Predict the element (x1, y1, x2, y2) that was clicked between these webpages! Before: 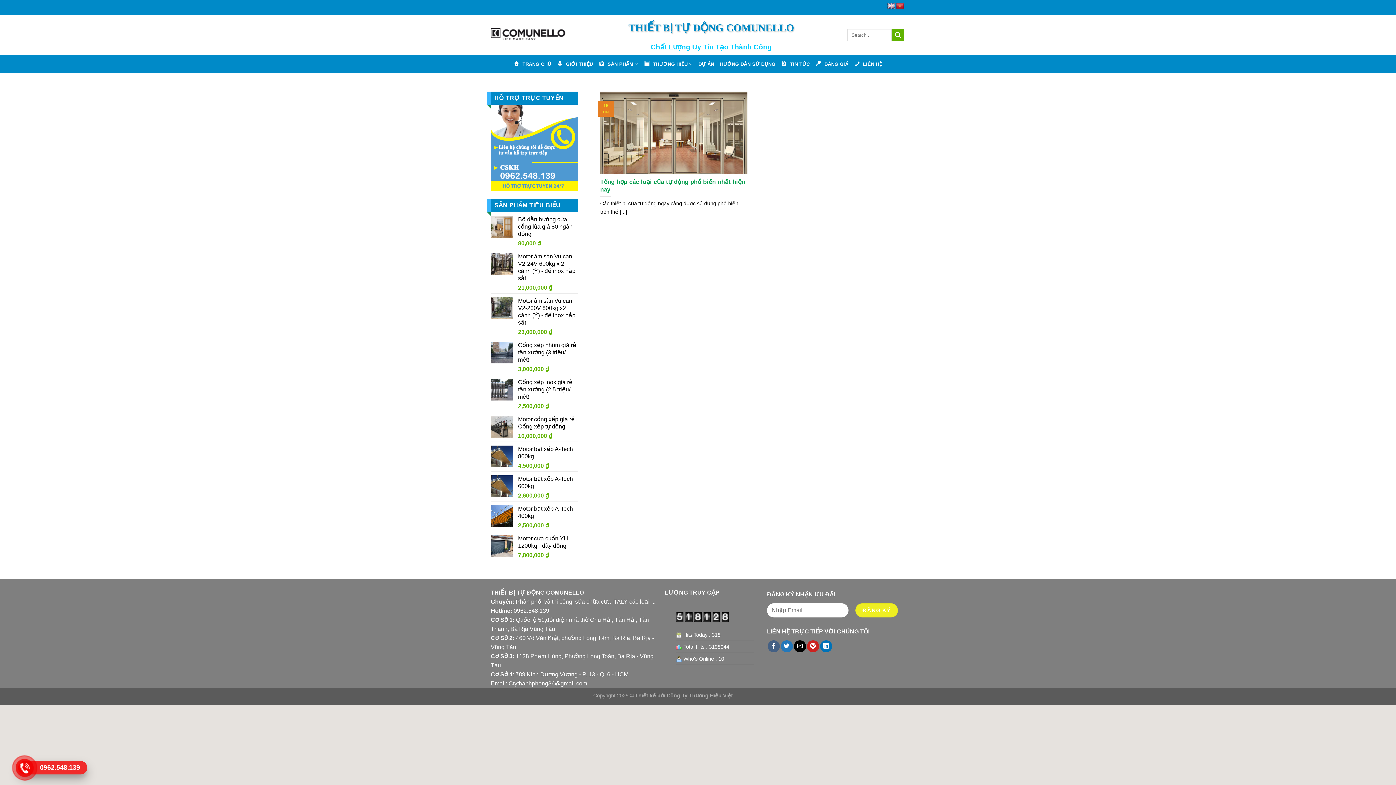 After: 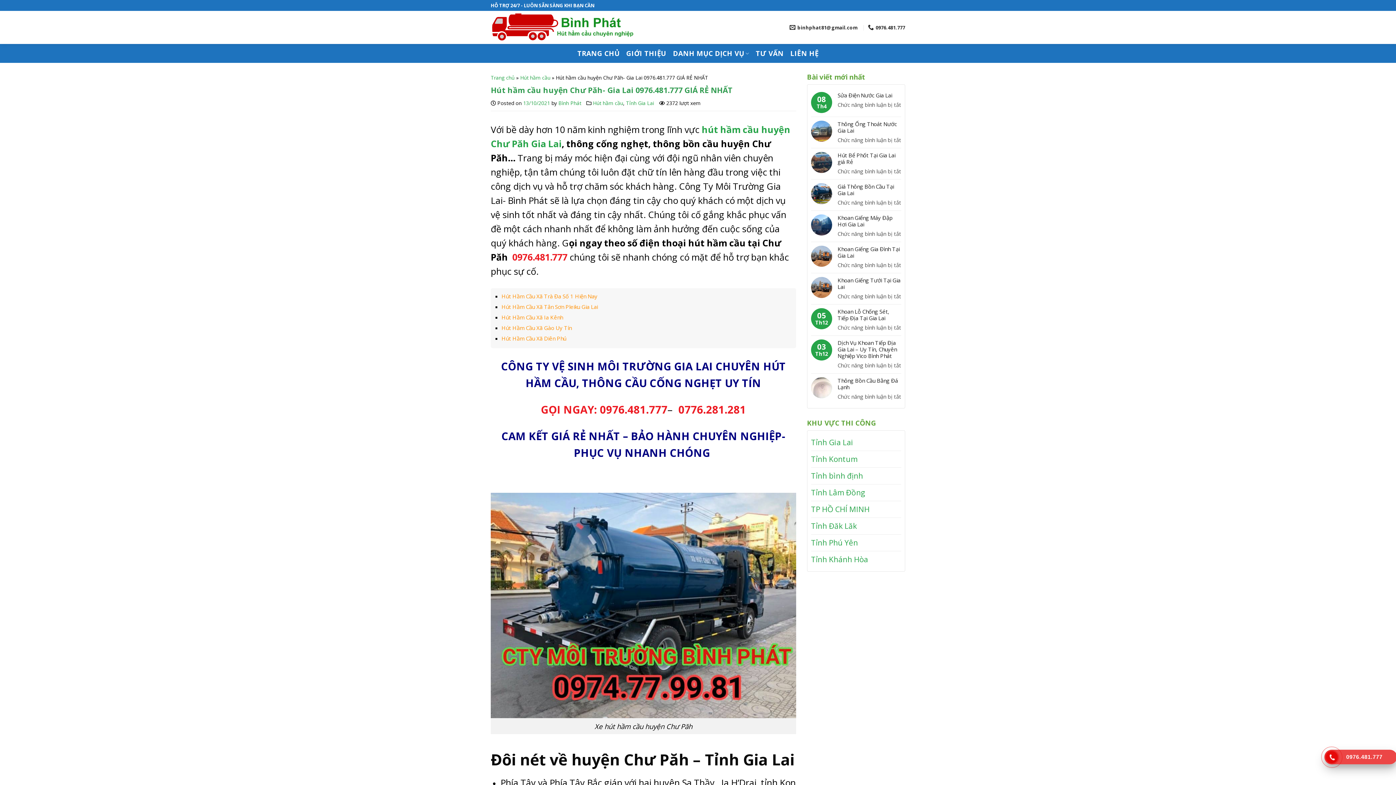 Action: bbox: (797, 693, 798, 698) label:  